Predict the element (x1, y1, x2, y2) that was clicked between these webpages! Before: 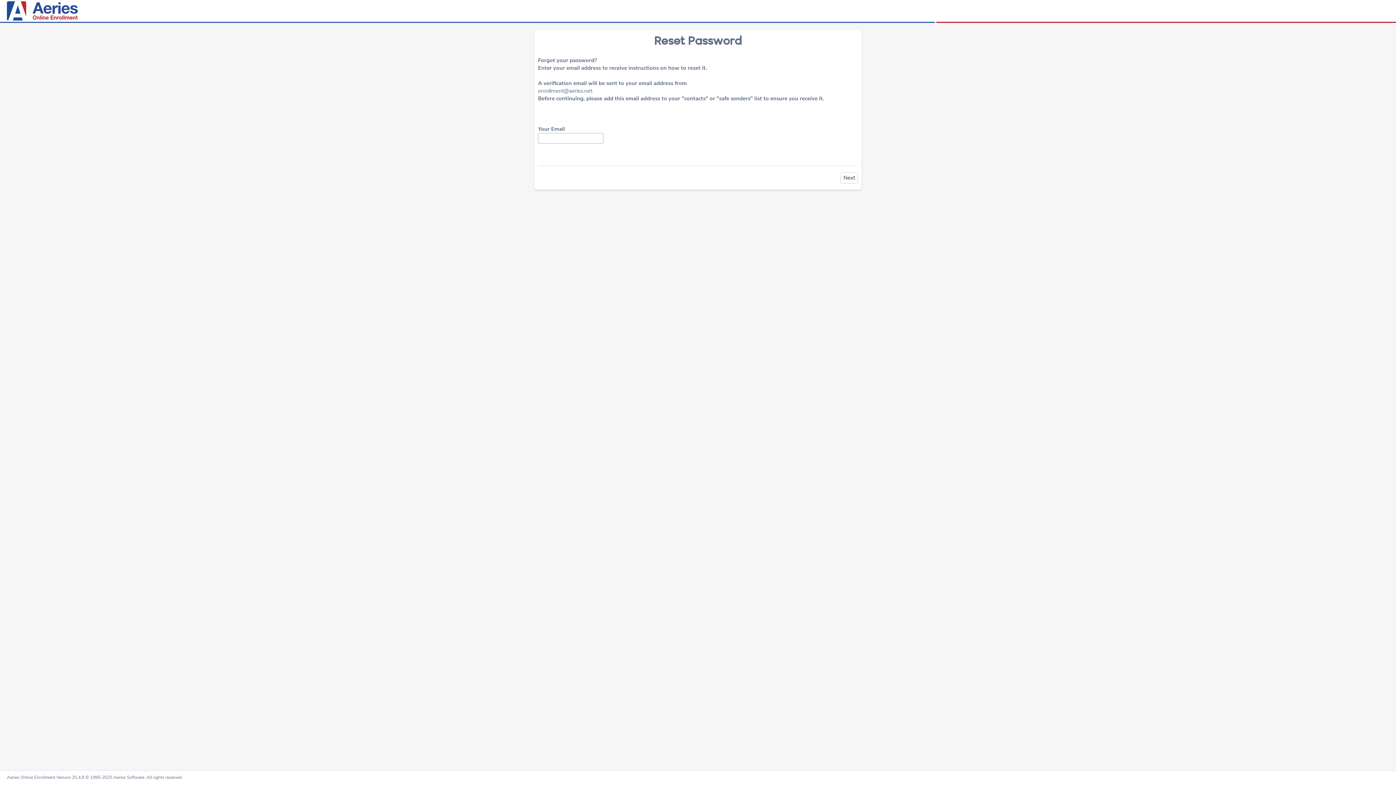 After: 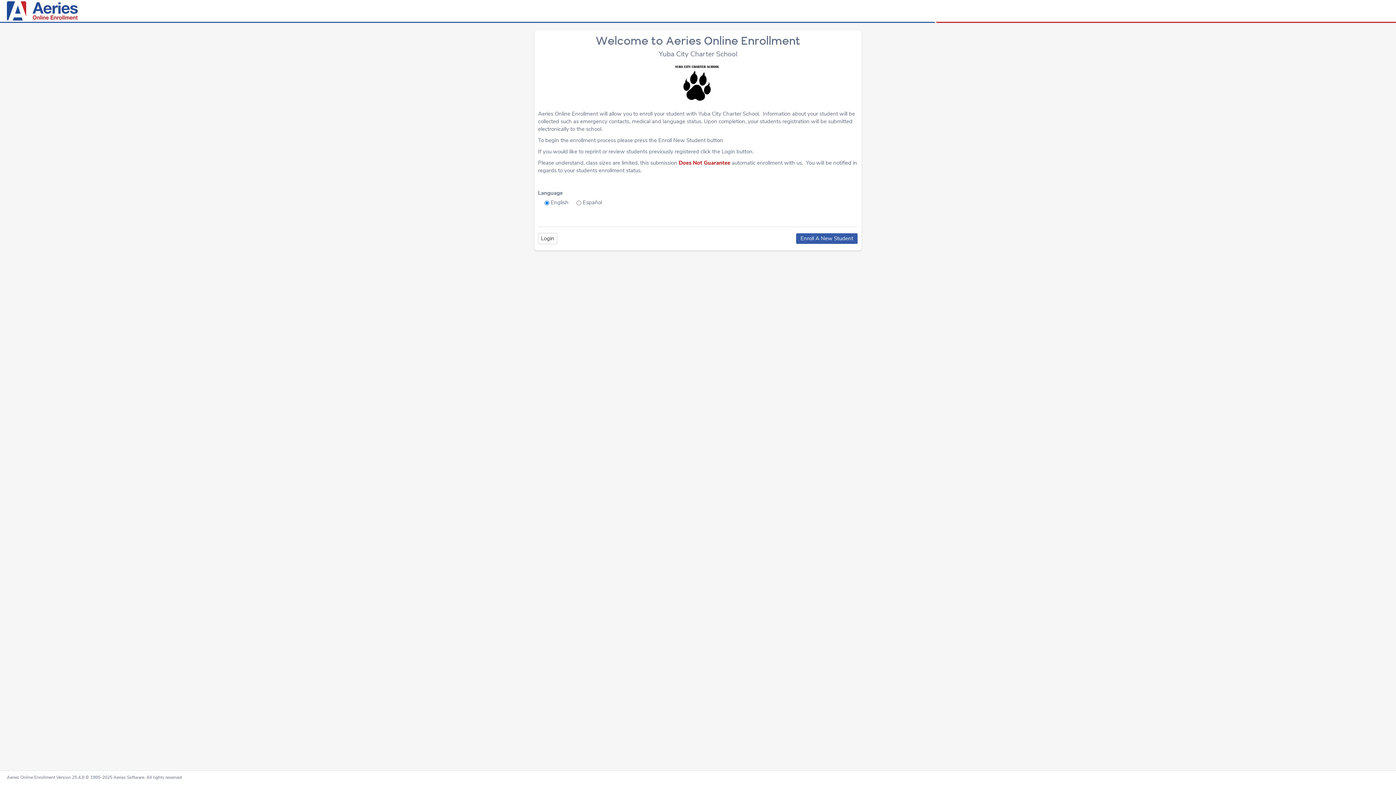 Action: bbox: (5, 6, 77, 14)